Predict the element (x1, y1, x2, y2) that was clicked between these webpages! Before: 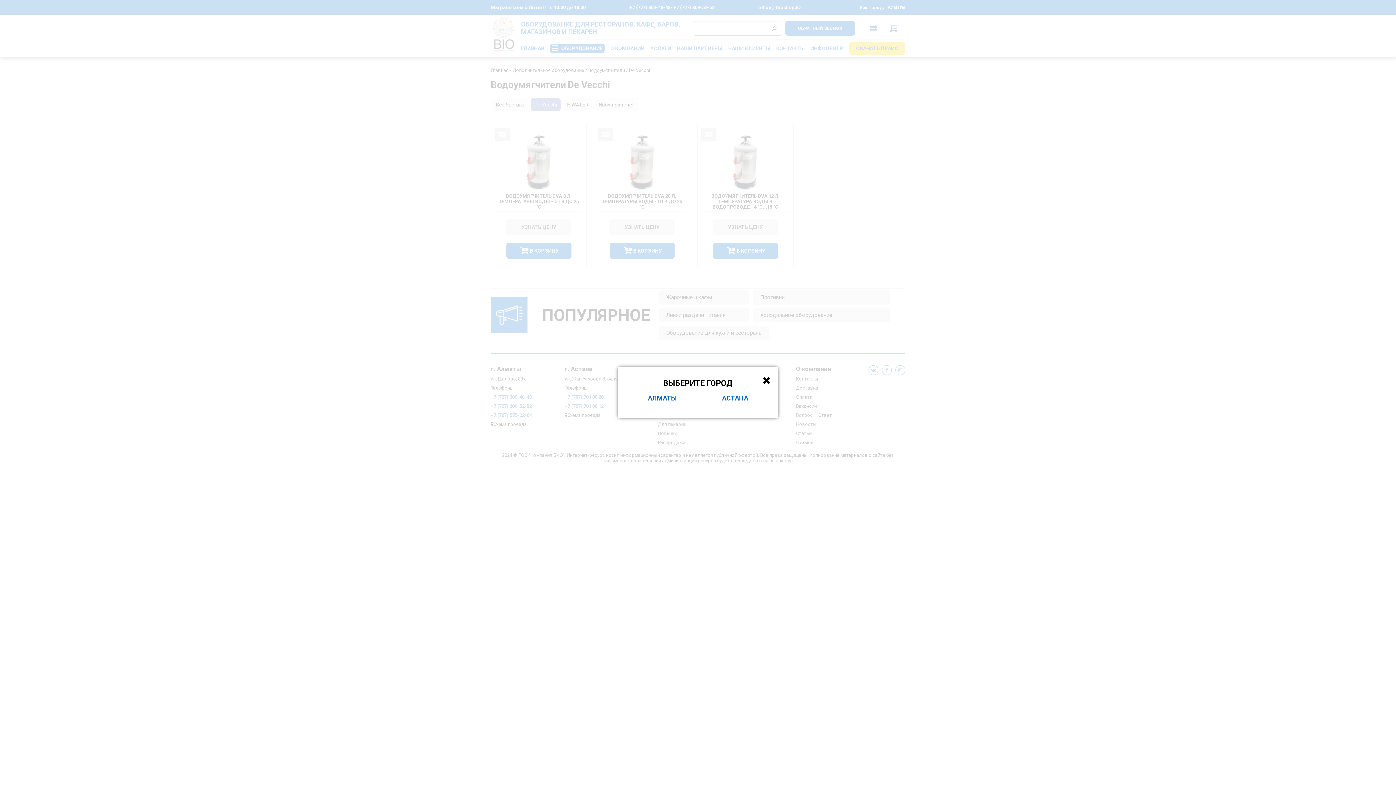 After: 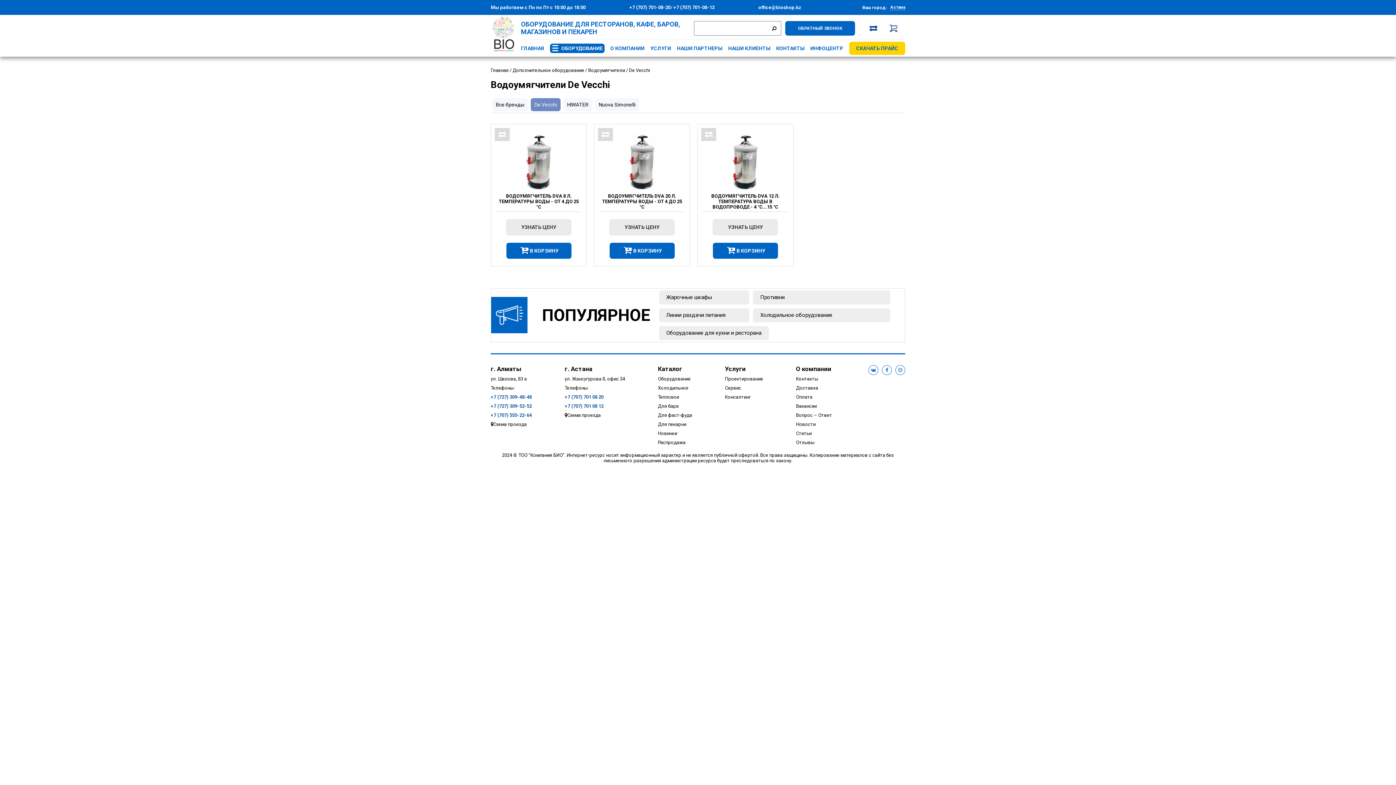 Action: bbox: (722, 394, 748, 402) label: АСТАНА